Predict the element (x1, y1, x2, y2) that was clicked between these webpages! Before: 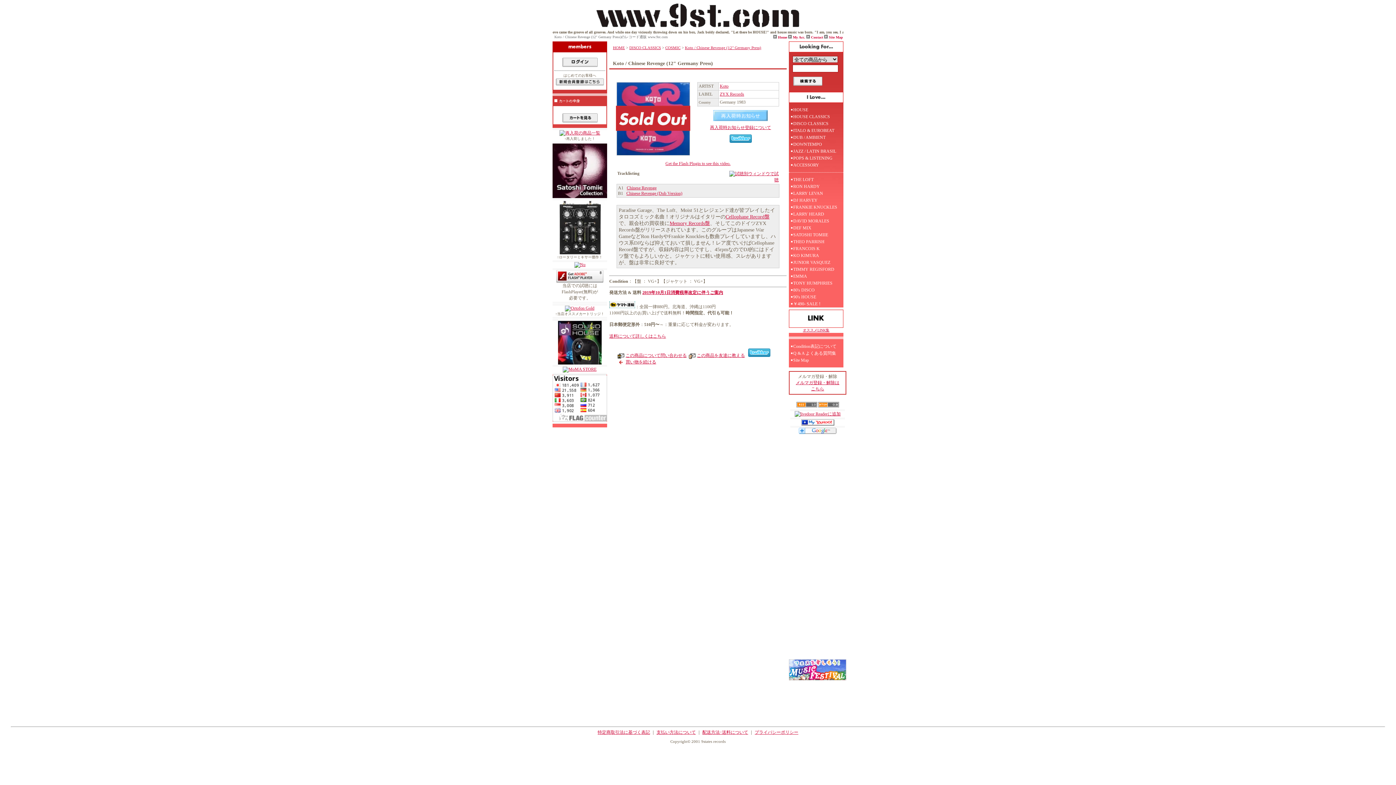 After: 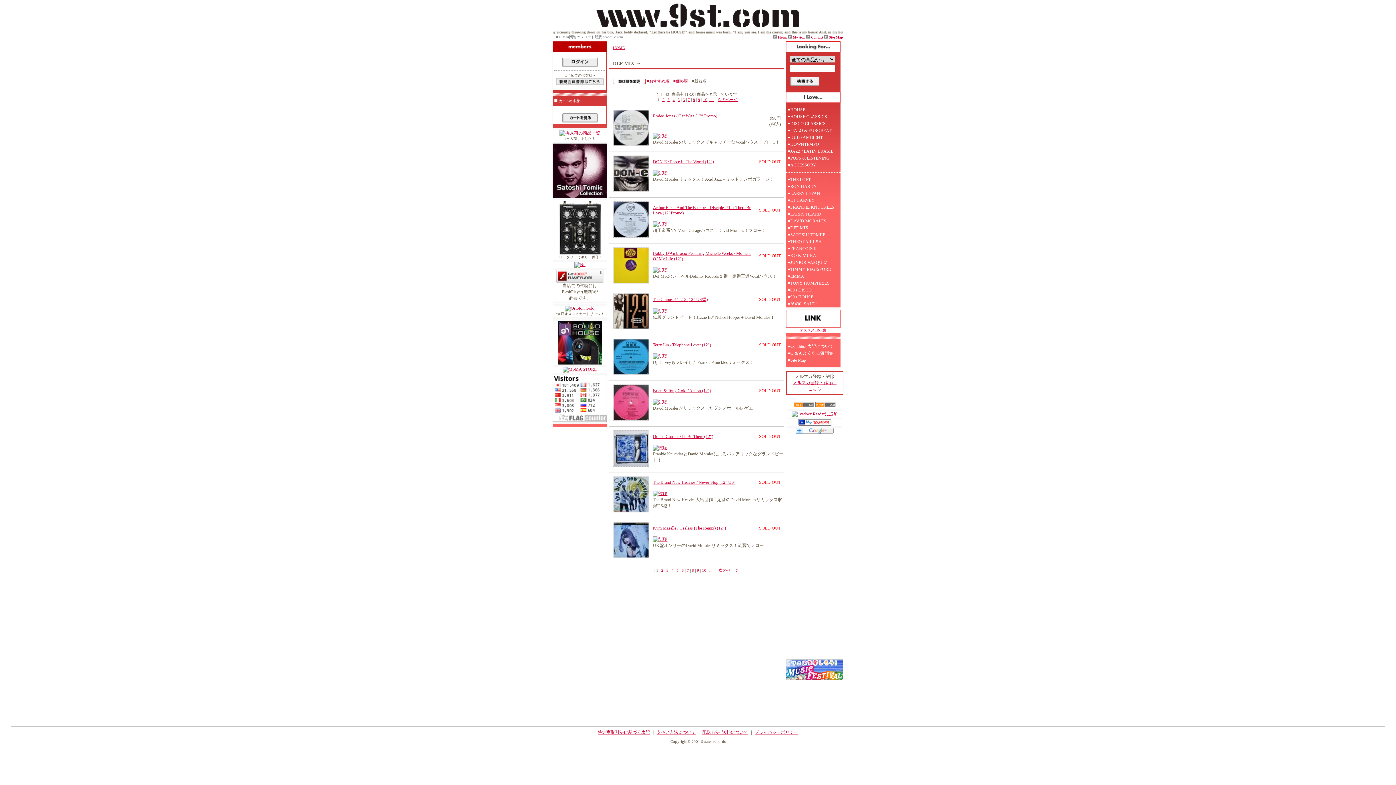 Action: label: DEF MIX bbox: (789, 224, 843, 231)